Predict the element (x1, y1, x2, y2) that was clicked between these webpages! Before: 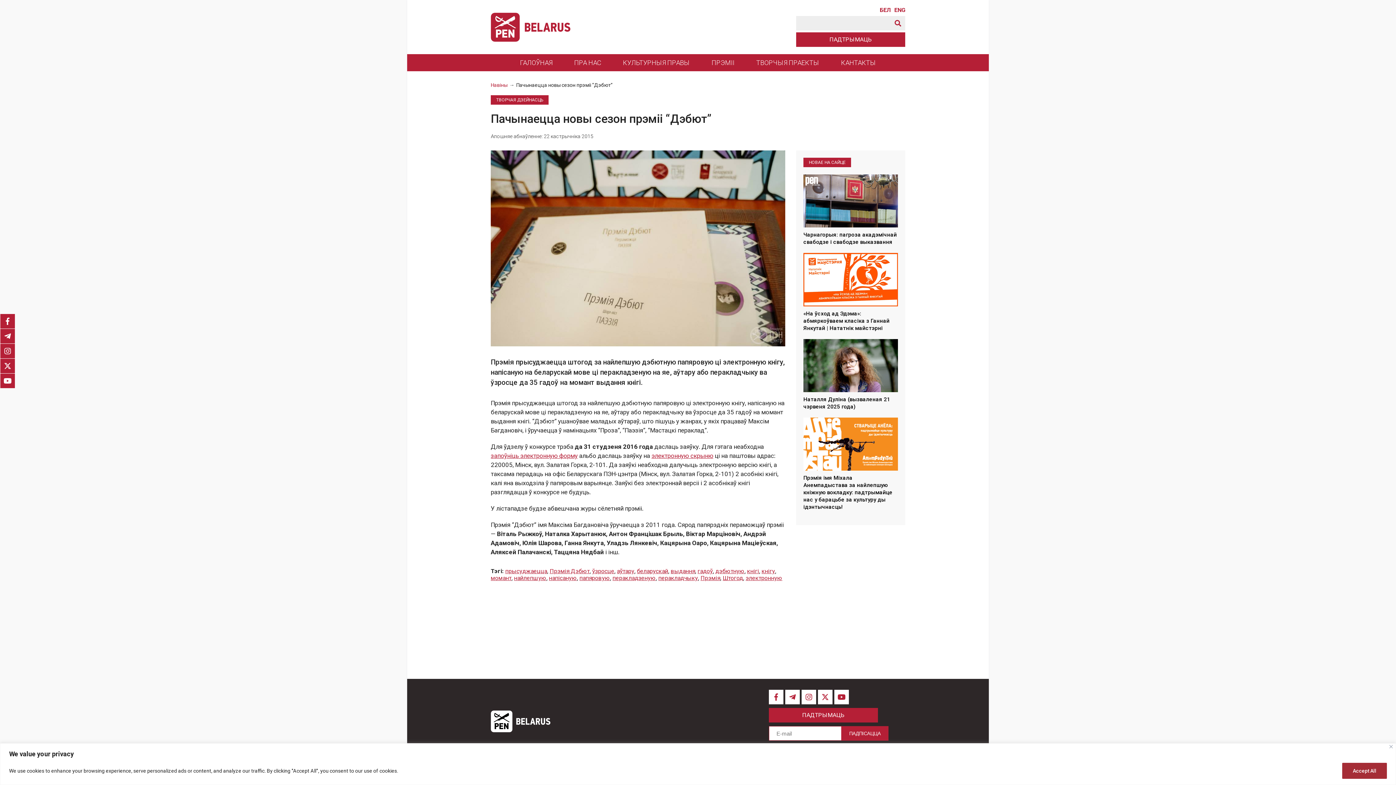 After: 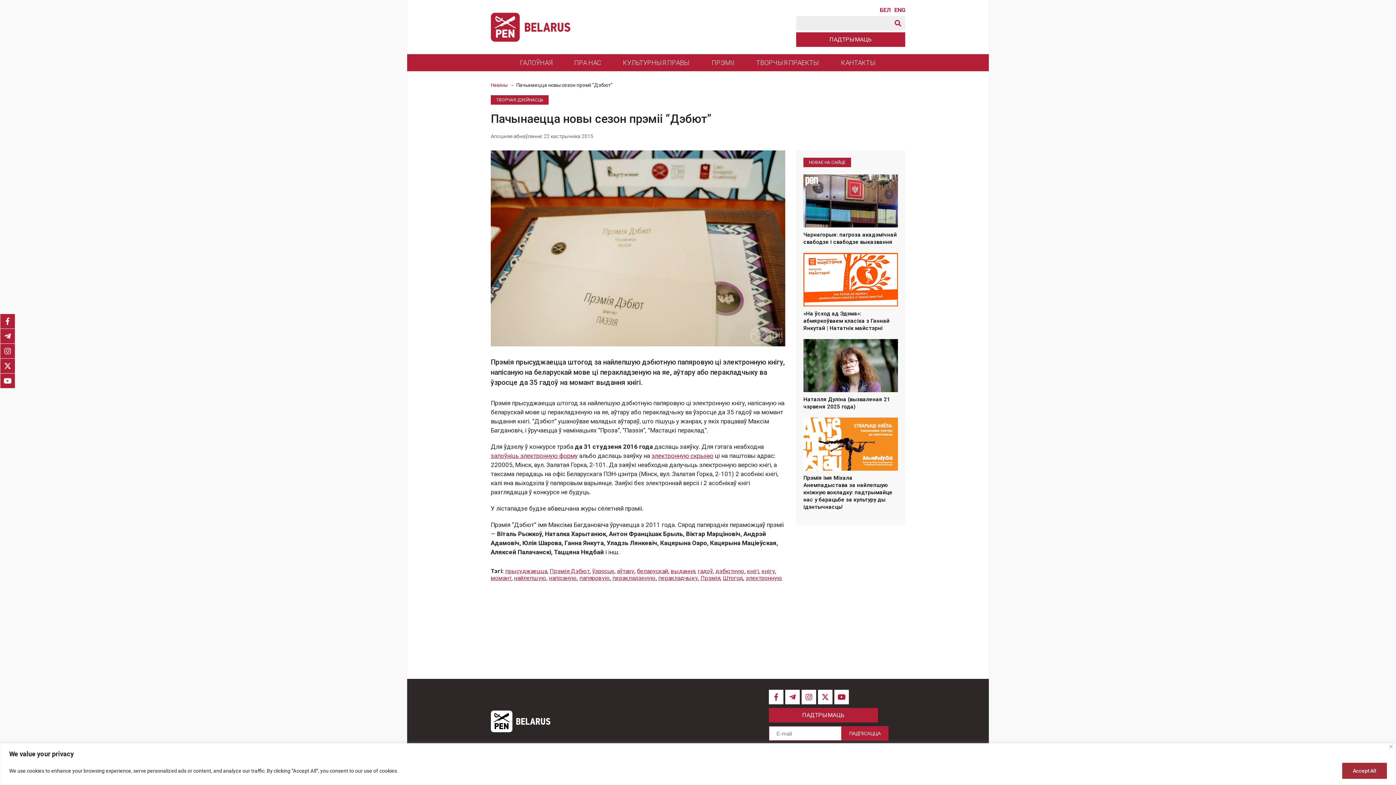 Action: label: БЕЛ bbox: (880, 7, 890, 13)